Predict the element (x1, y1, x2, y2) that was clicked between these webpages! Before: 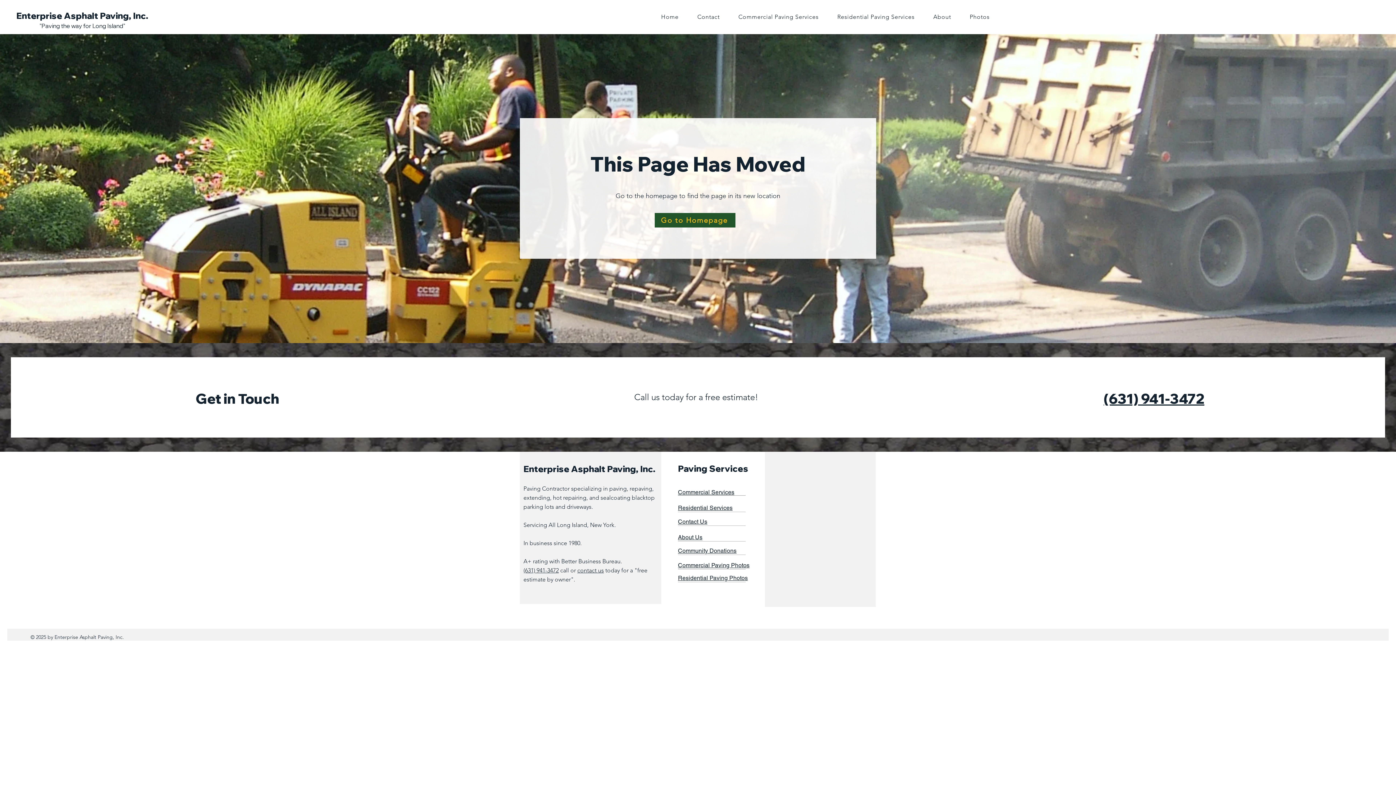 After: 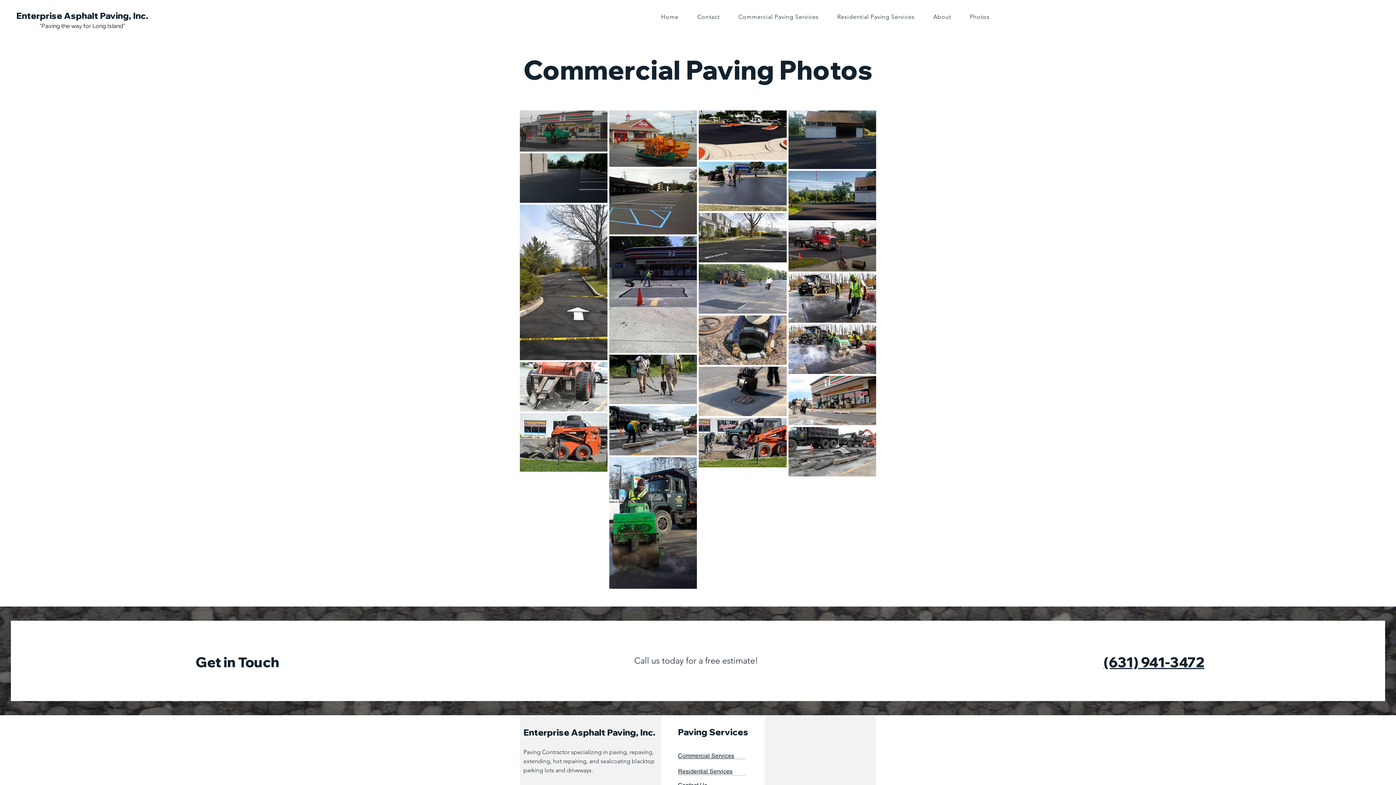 Action: bbox: (678, 561, 749, 569) label: Commercial Paving Photos